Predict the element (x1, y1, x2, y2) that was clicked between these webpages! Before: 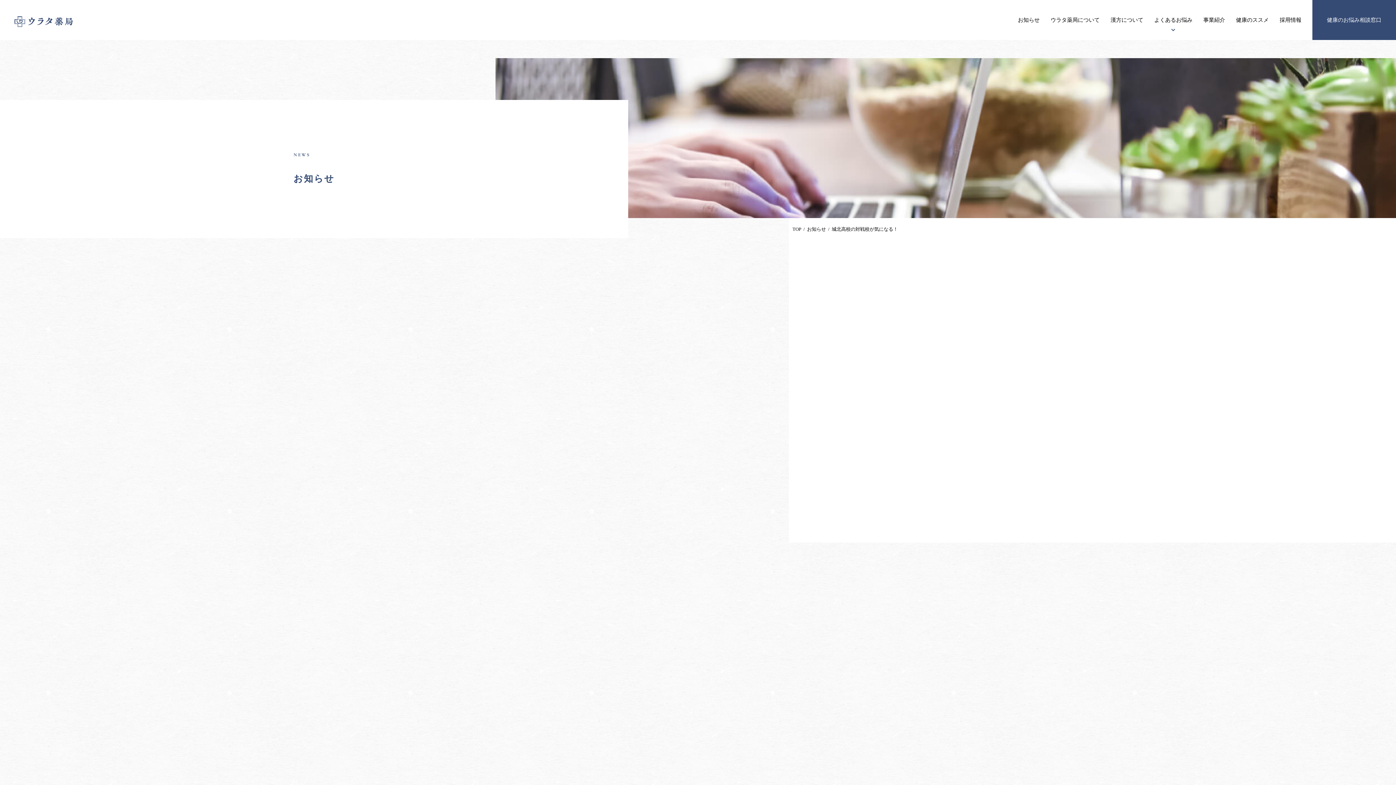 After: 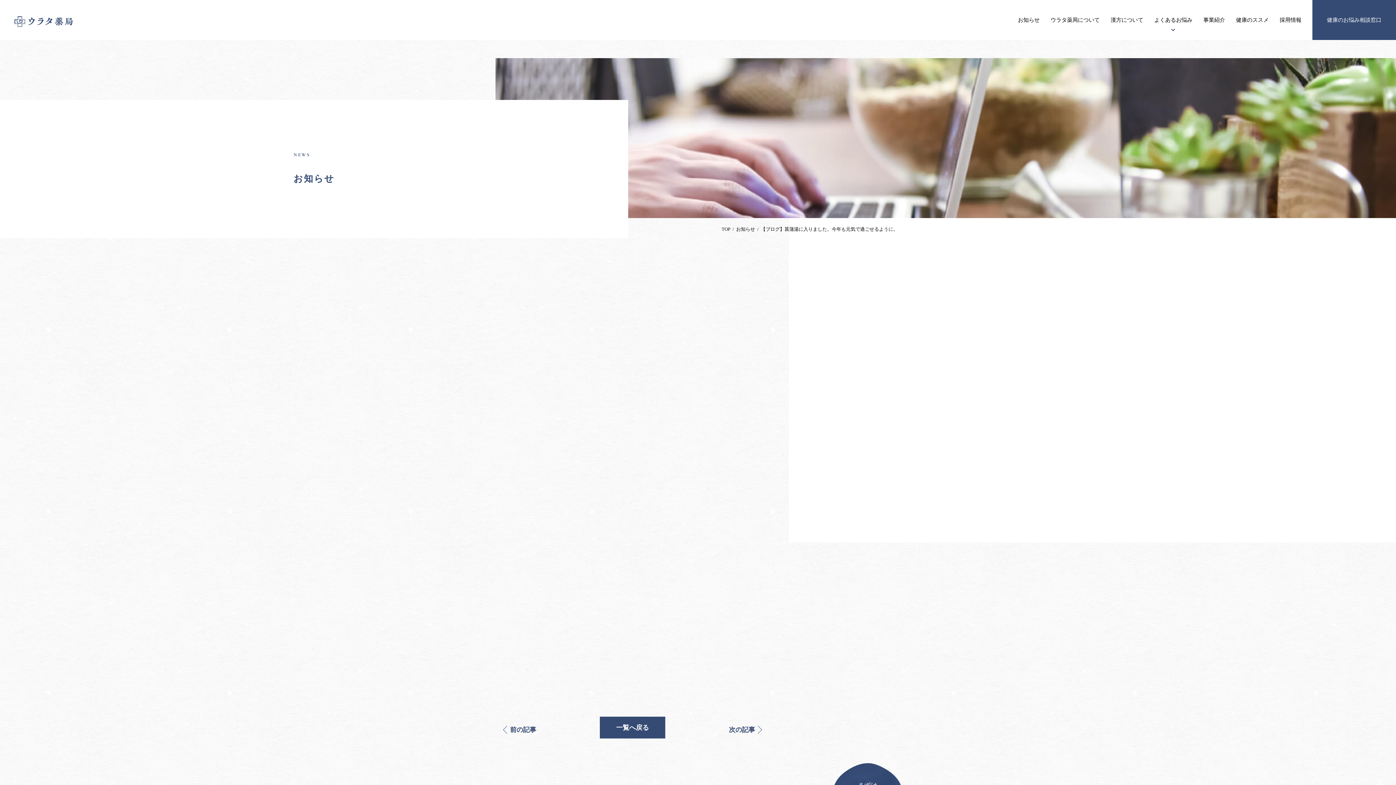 Action: label: 2025.05.05 
ブログ
【ブログ】菖蒲湯に入りました。今年も元気で過ごせるように。 bbox: (809, 477, 898, 513)